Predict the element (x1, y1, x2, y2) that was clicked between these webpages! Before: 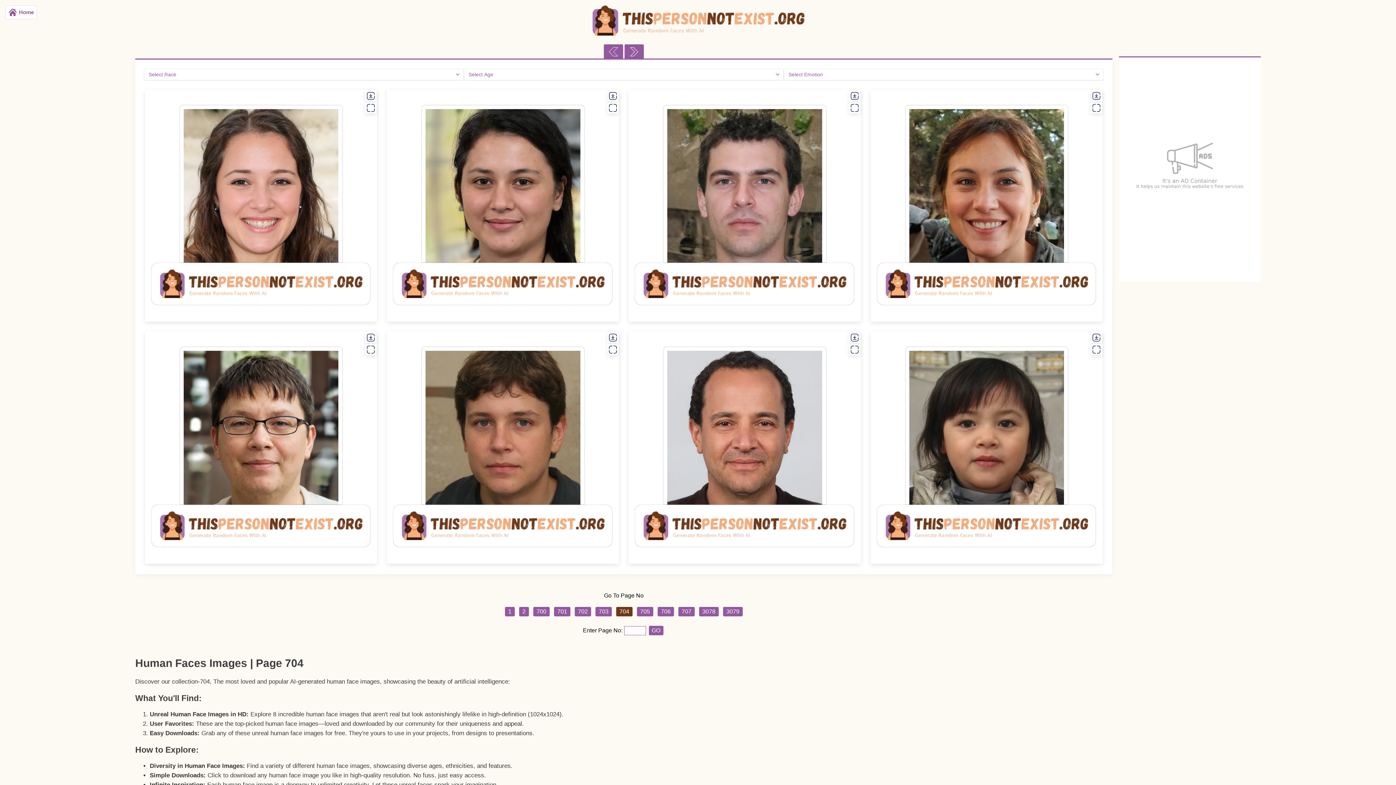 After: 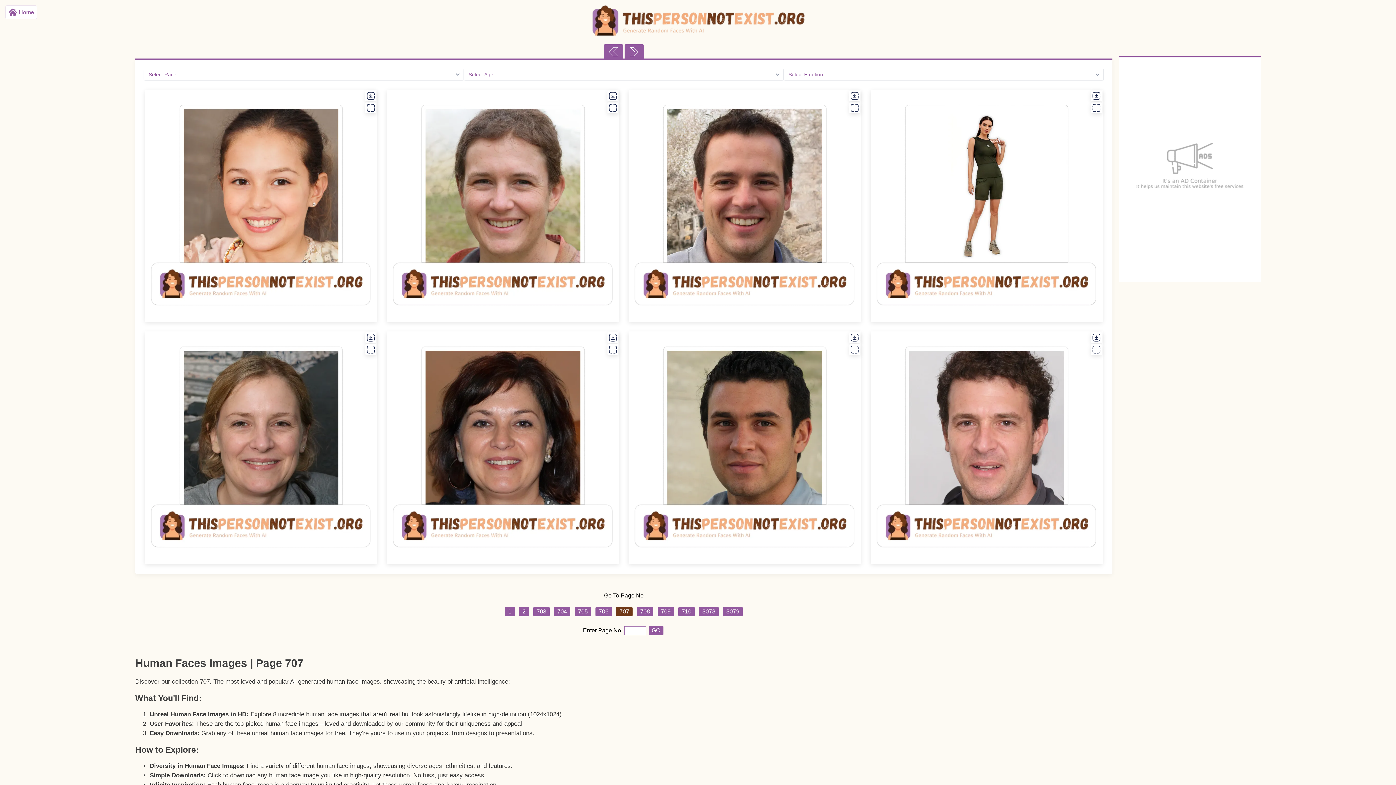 Action: bbox: (677, 608, 696, 614) label: 707